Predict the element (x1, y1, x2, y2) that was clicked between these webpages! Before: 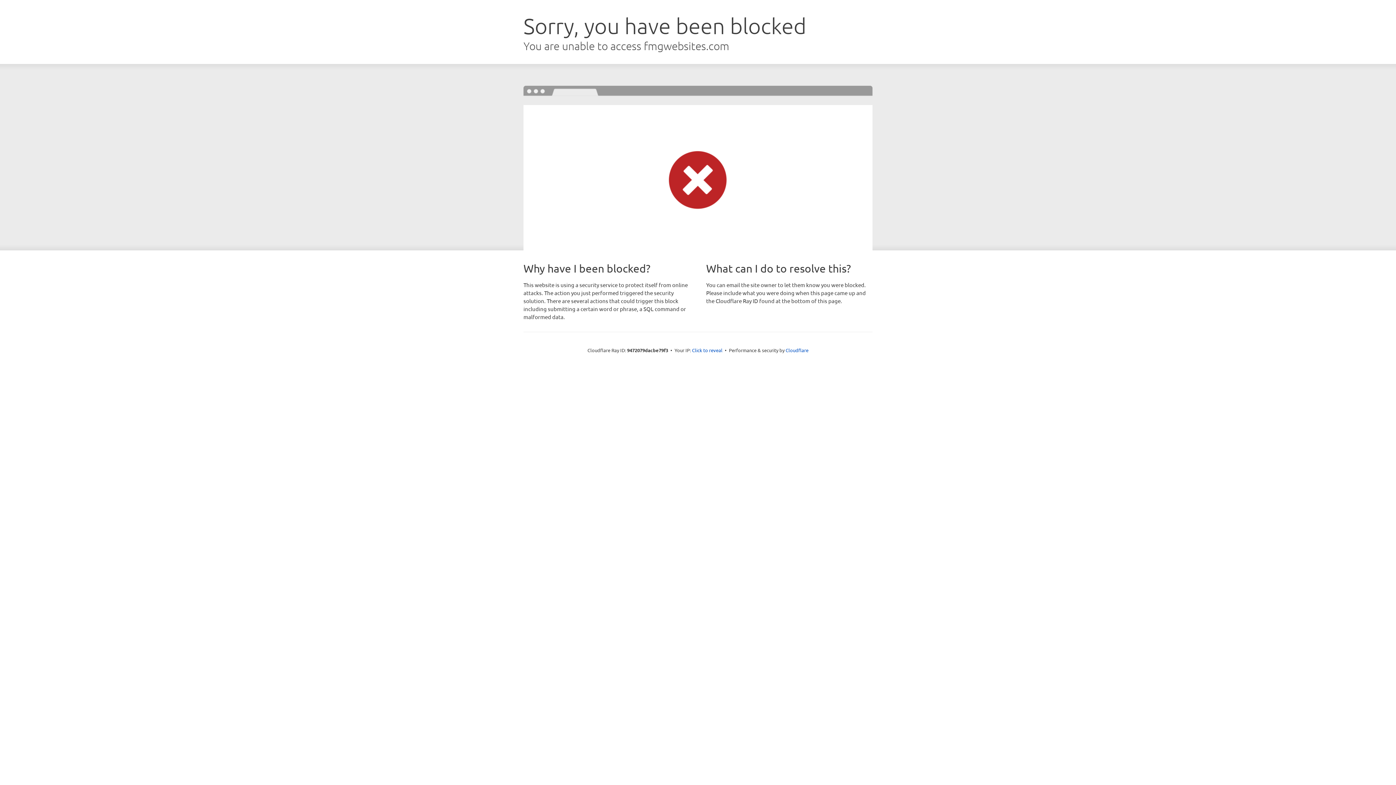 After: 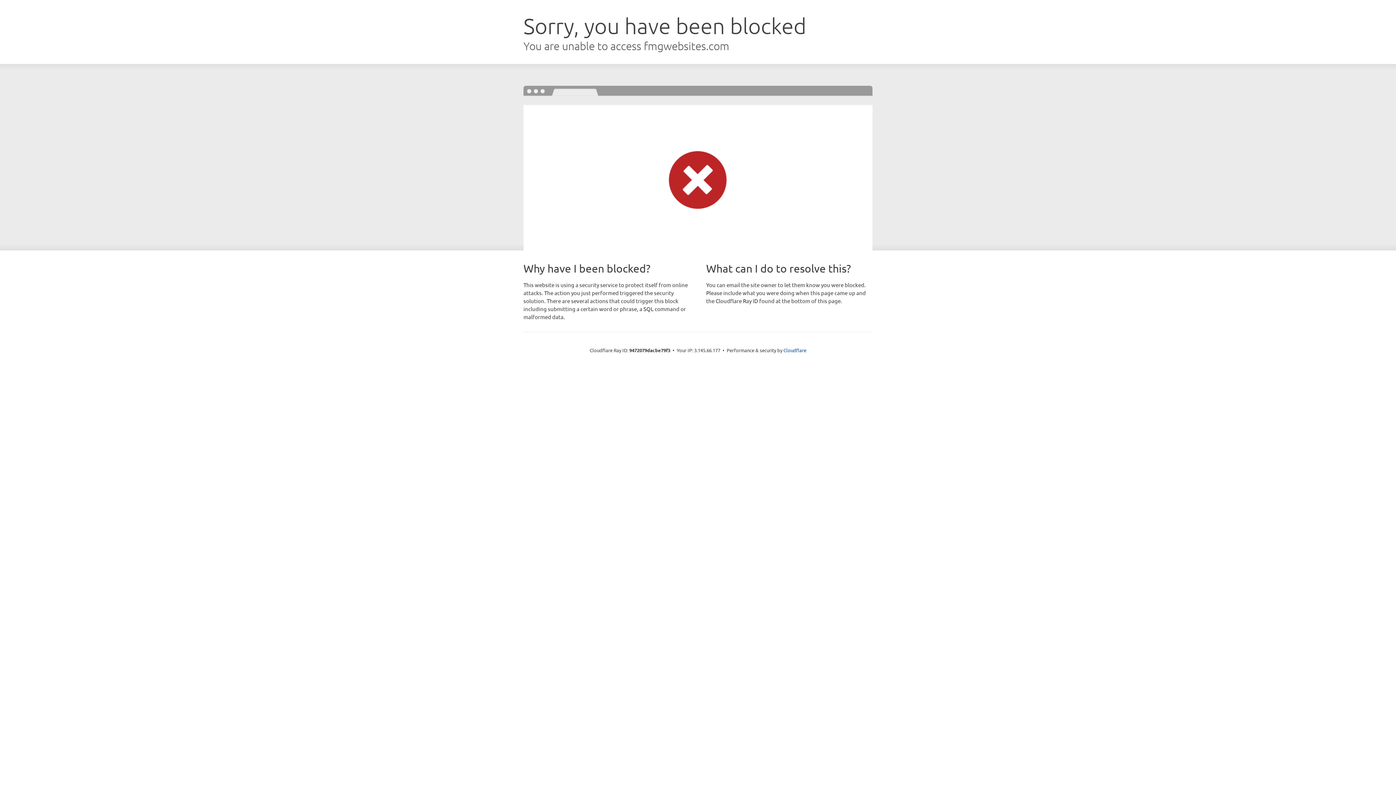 Action: bbox: (692, 346, 722, 353) label: Click to reveal